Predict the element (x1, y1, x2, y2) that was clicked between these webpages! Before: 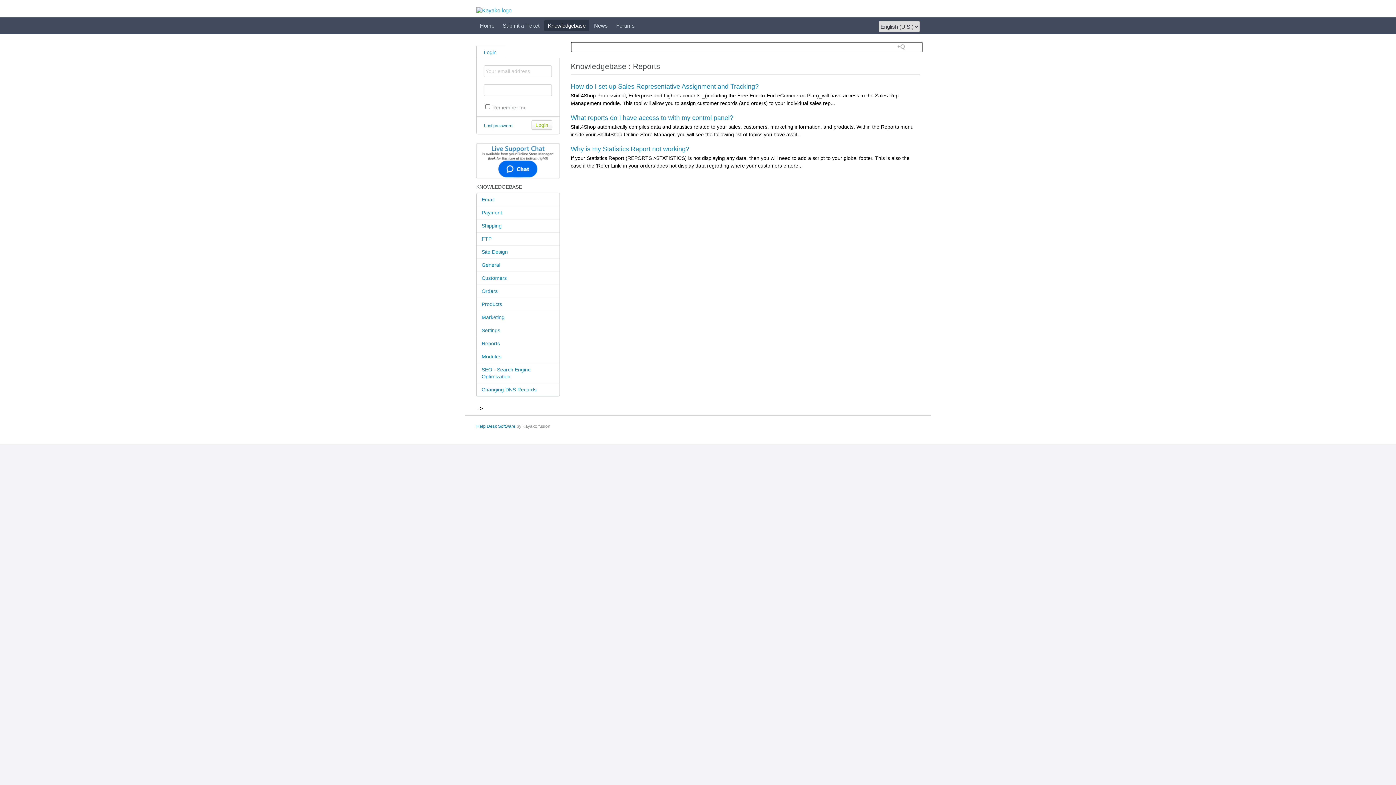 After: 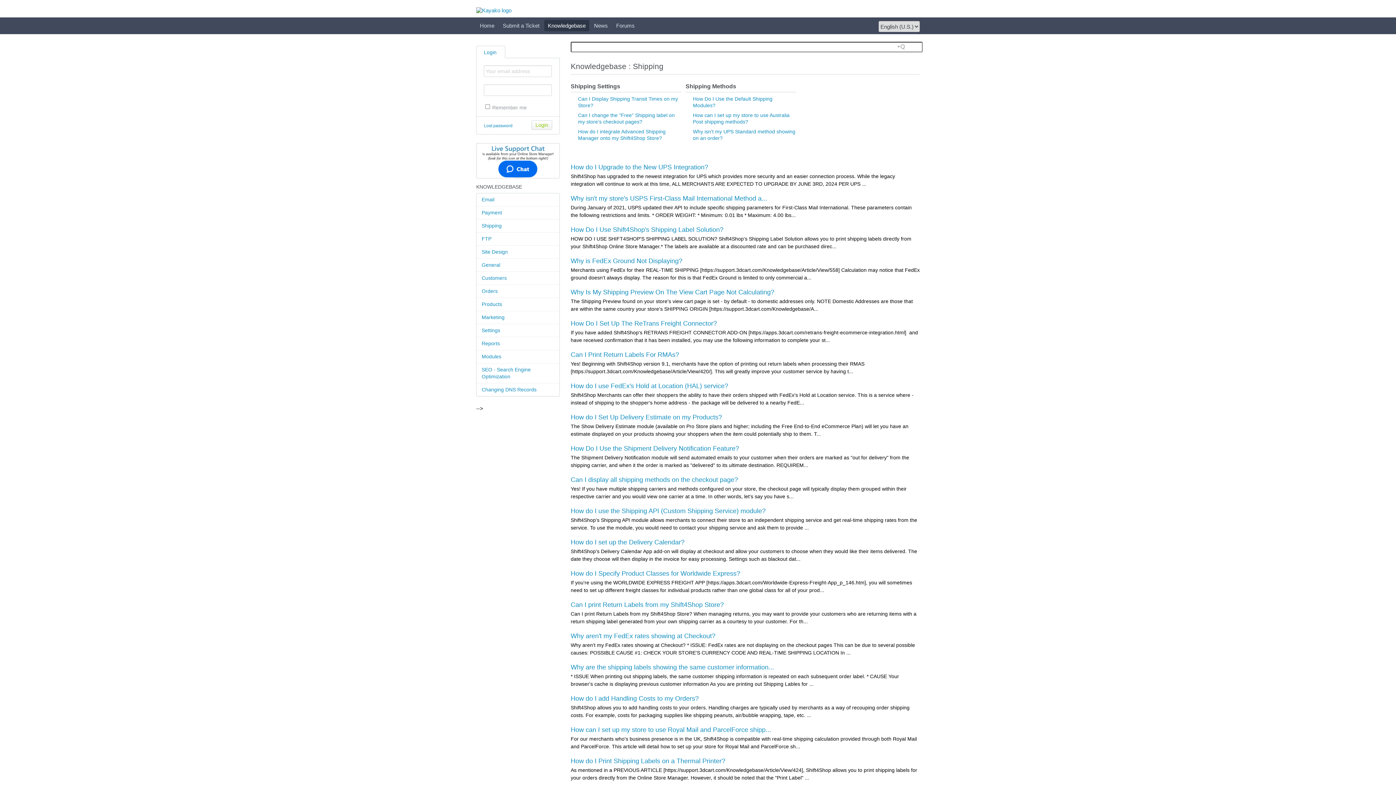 Action: label: Shipping bbox: (476, 219, 559, 232)